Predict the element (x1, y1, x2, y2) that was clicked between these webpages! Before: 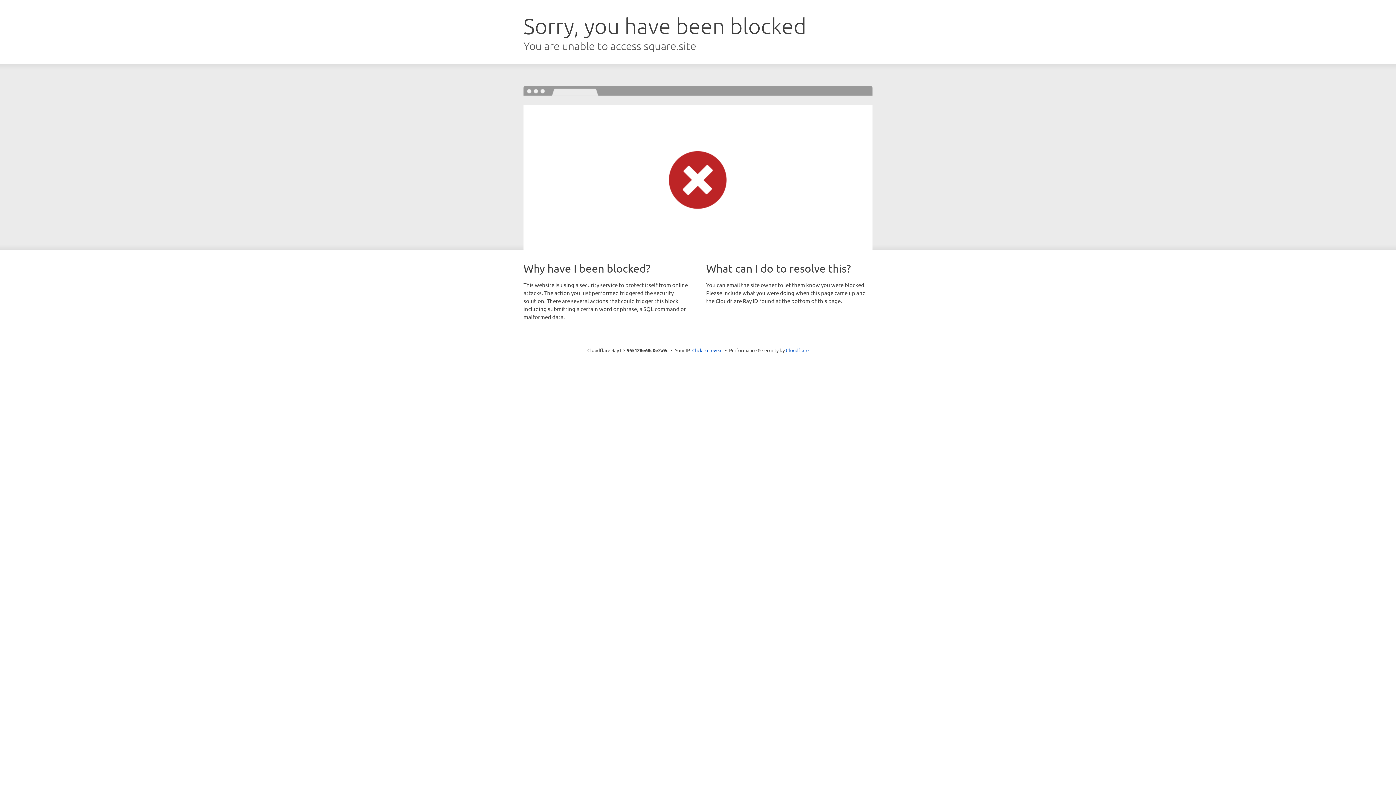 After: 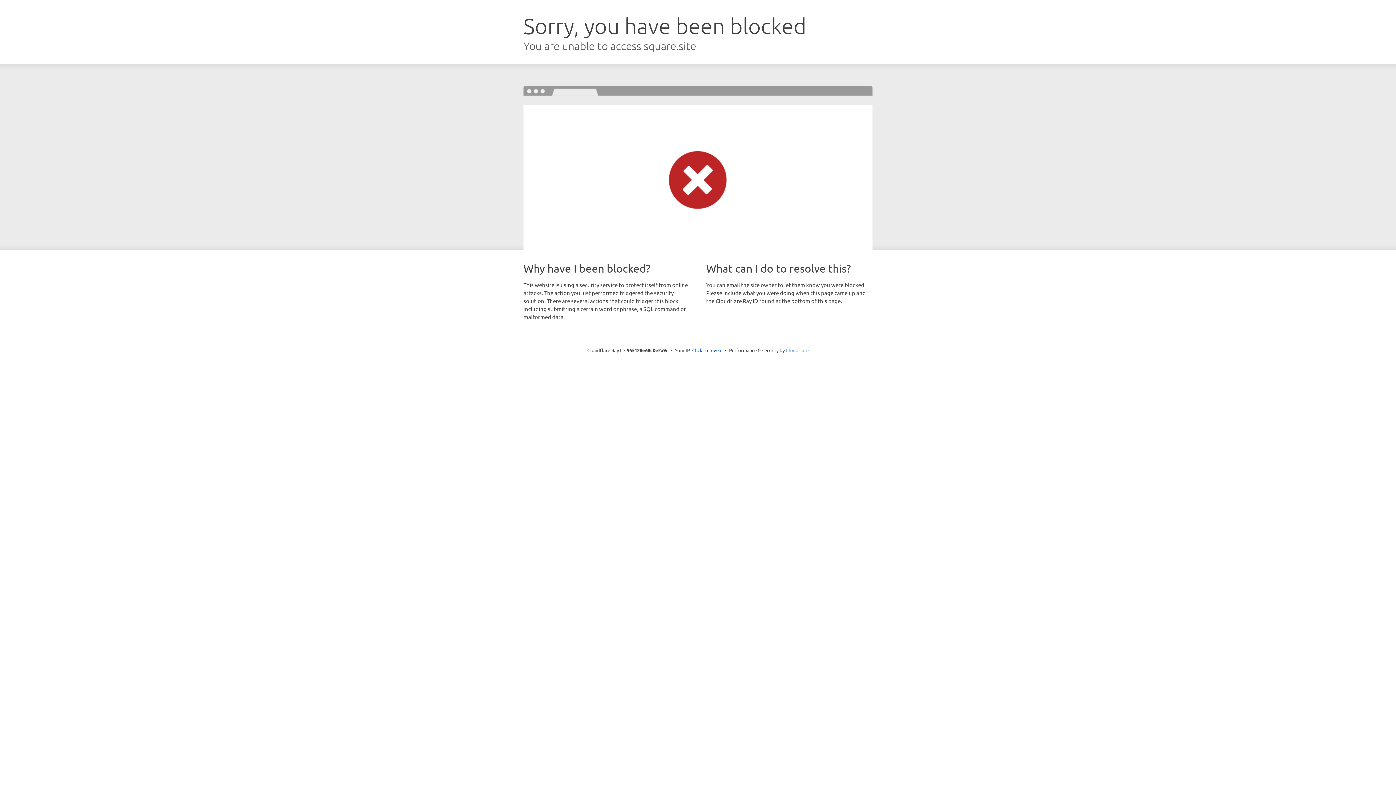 Action: bbox: (786, 347, 808, 353) label: Cloudflare